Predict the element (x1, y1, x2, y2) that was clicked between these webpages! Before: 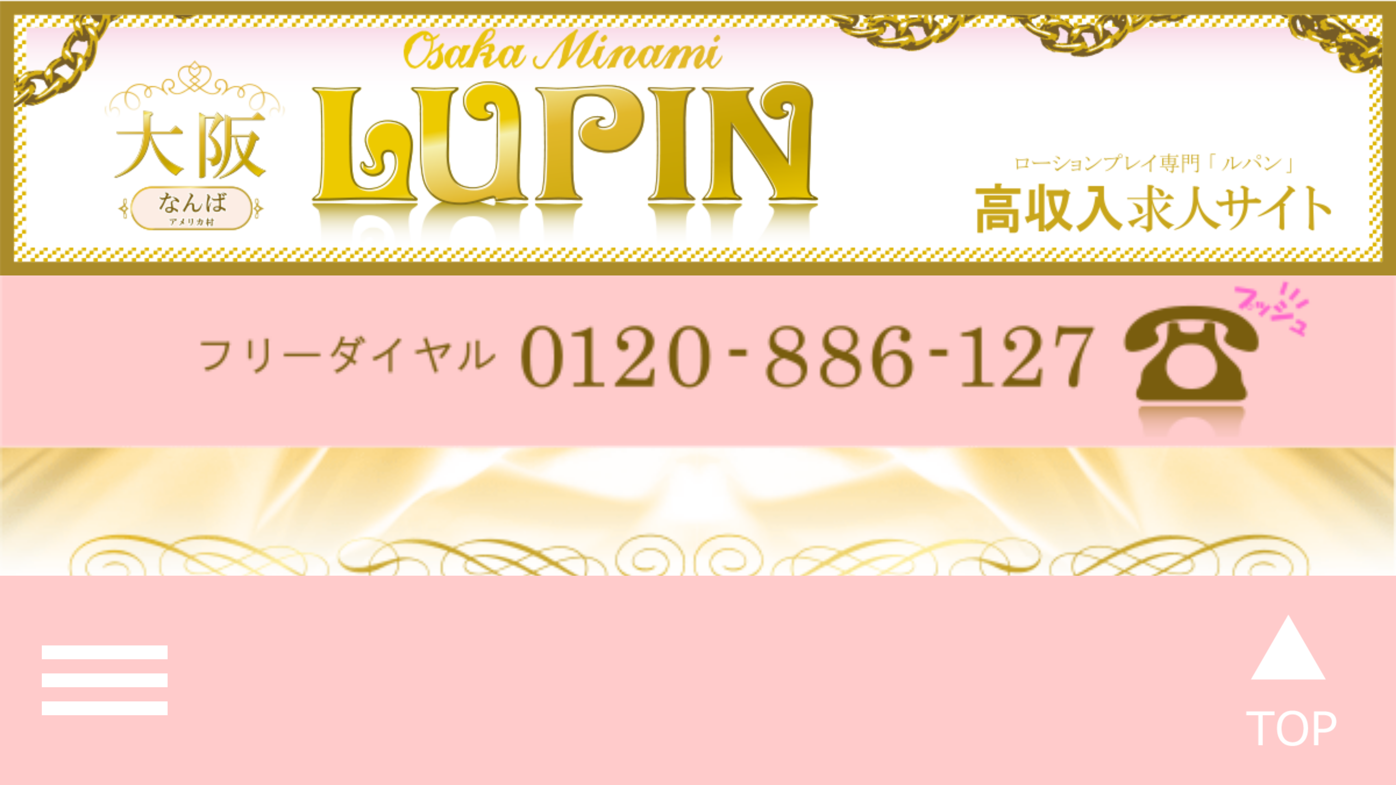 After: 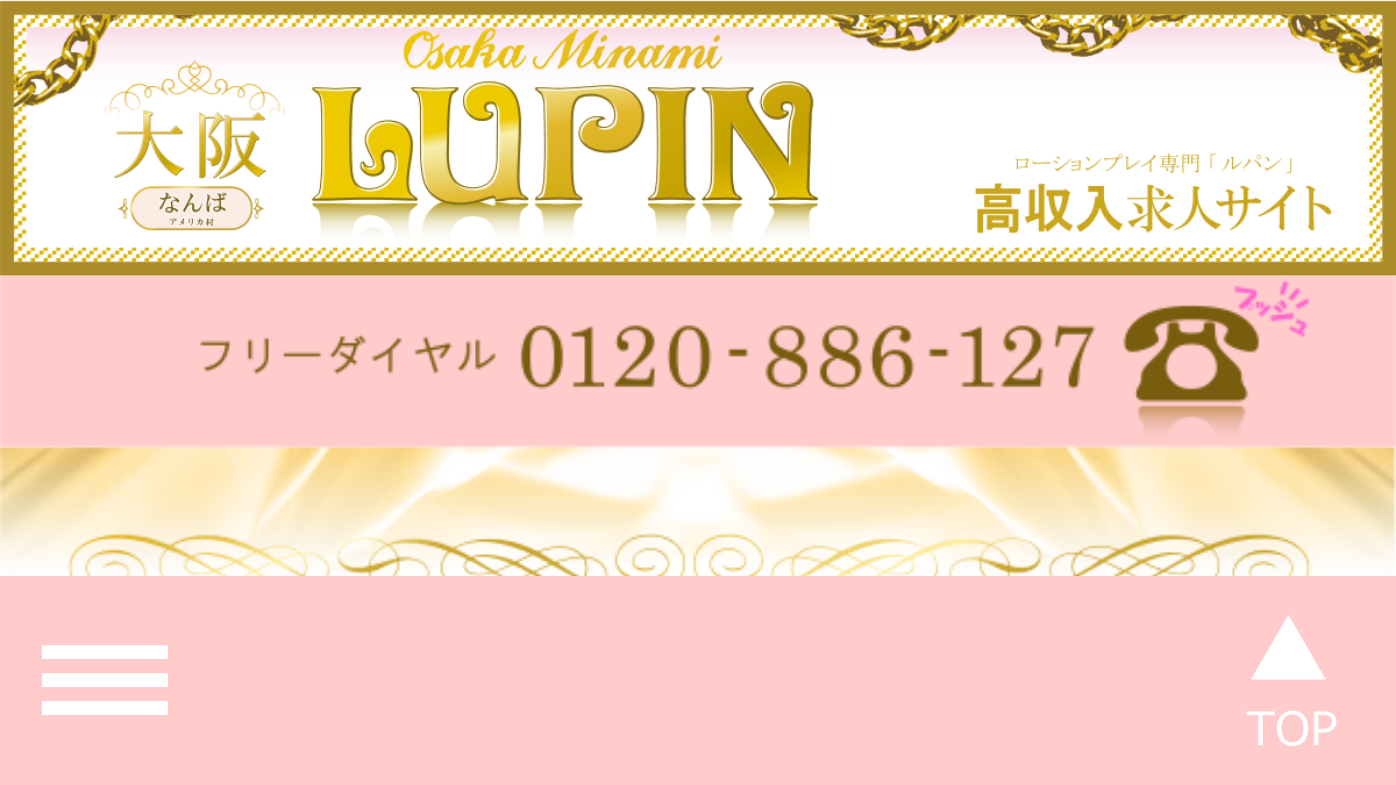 Action: bbox: (0, 439, 1396, 445)